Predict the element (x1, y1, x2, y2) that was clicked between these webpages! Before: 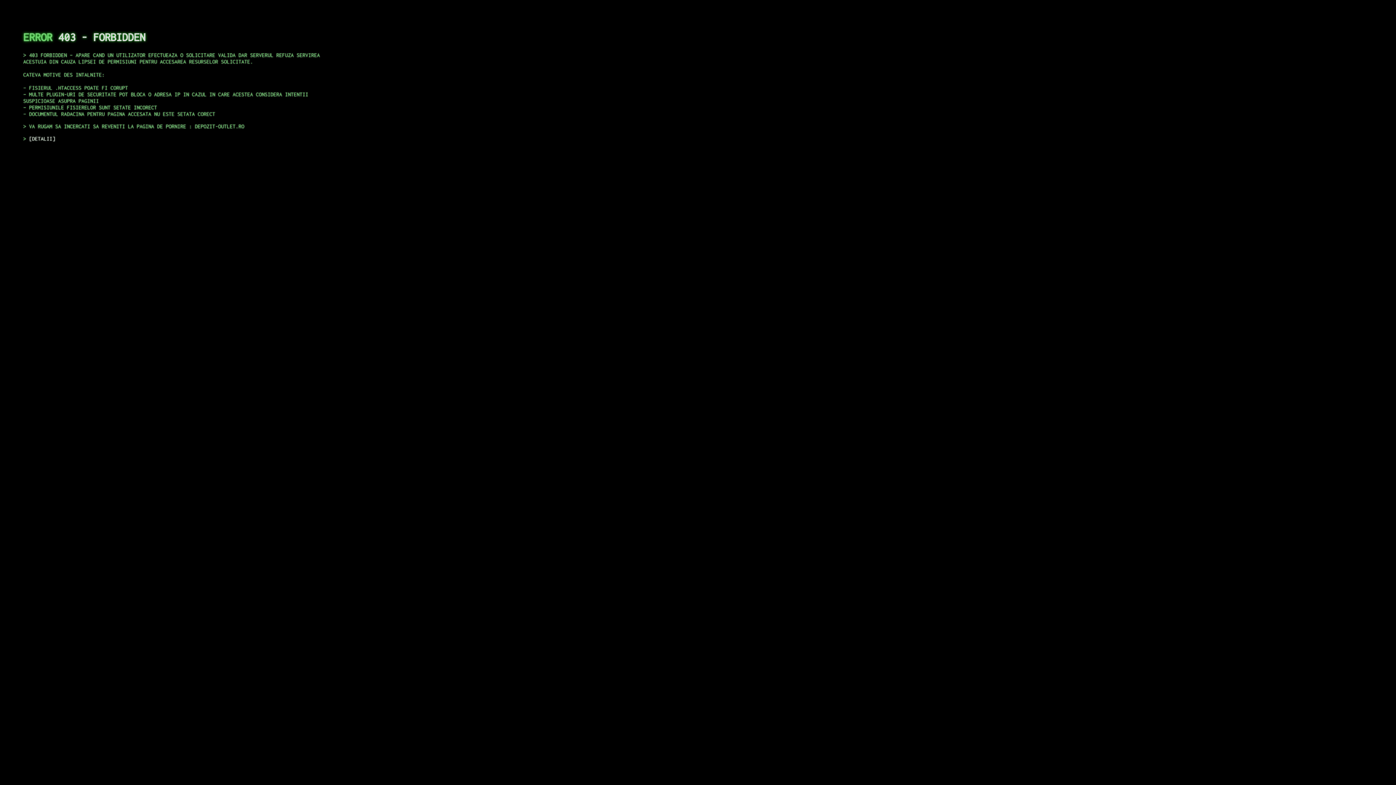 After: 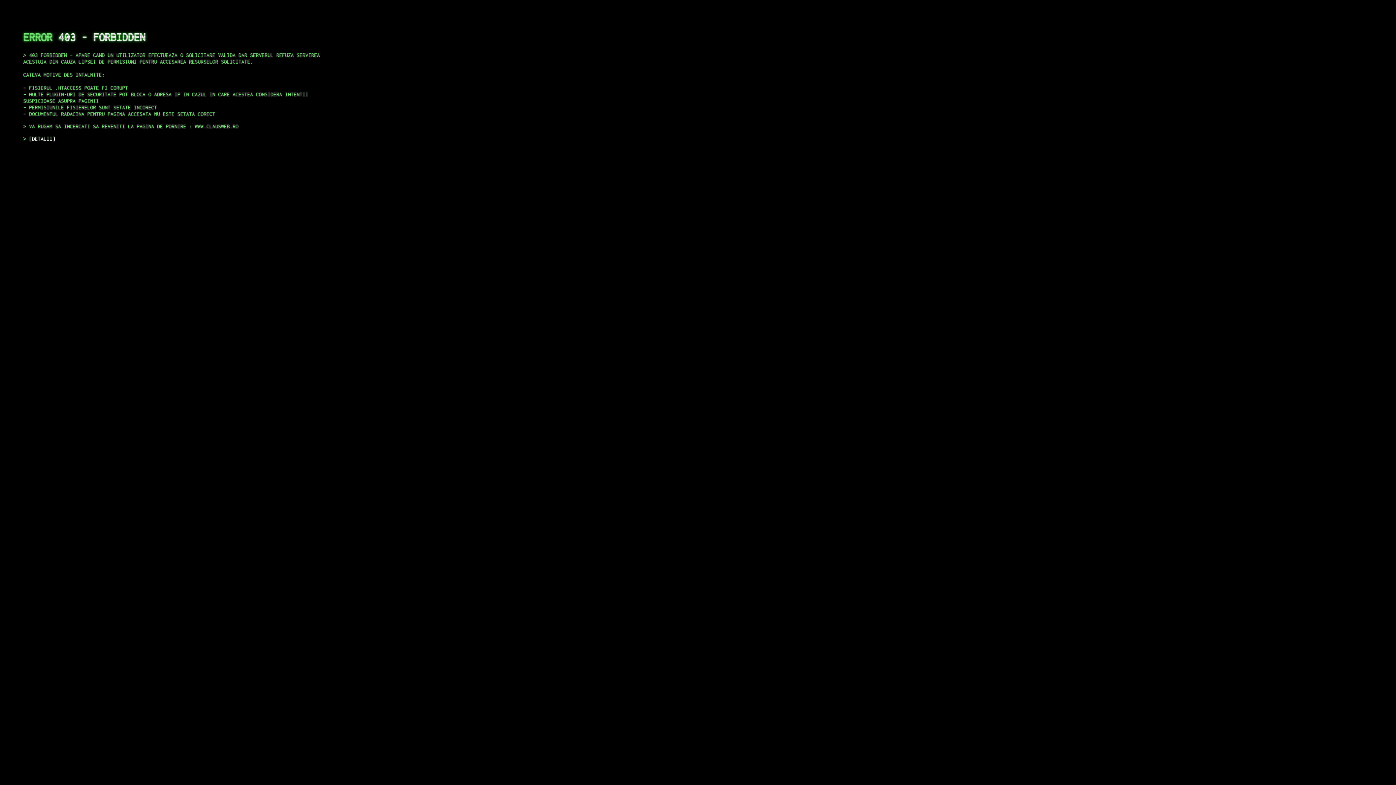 Action: bbox: (29, 135, 55, 141) label: DETALII